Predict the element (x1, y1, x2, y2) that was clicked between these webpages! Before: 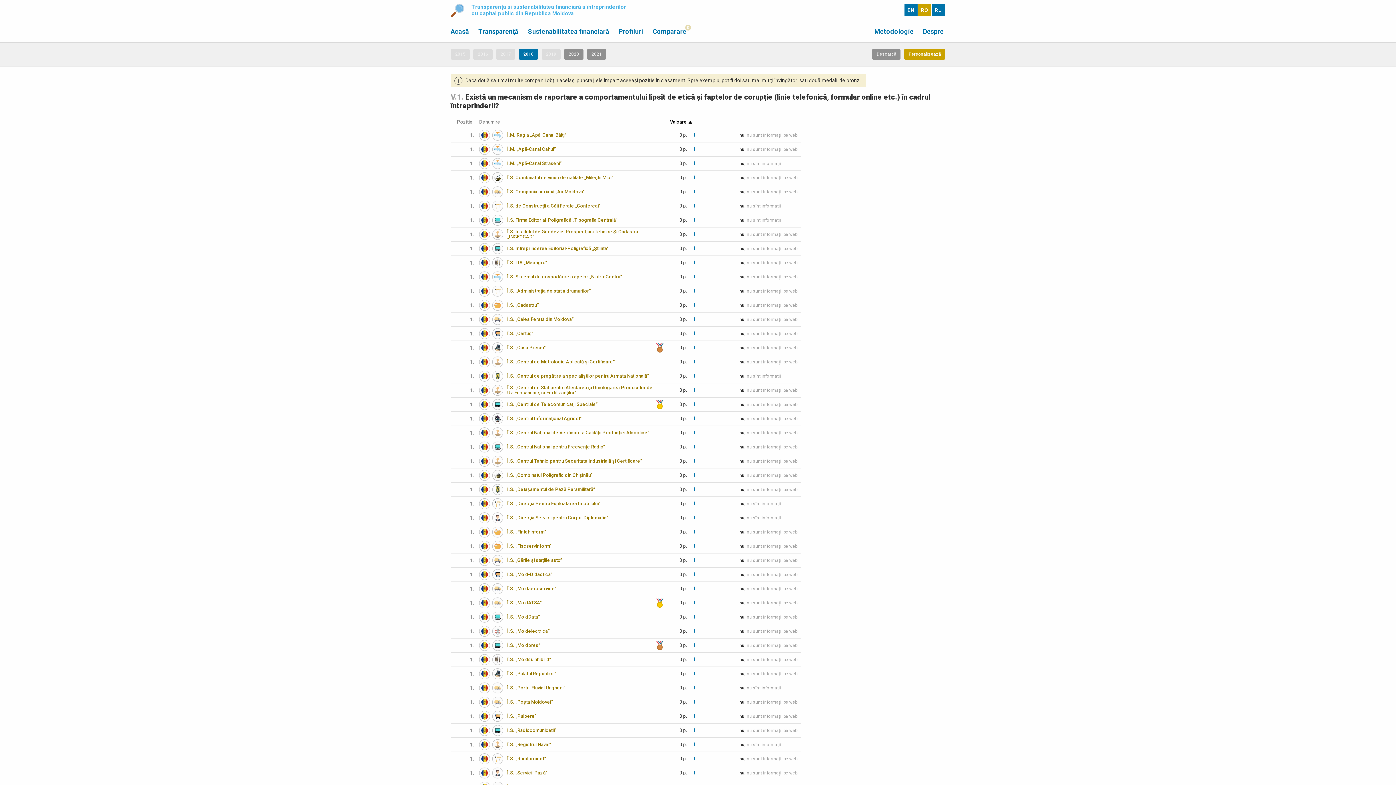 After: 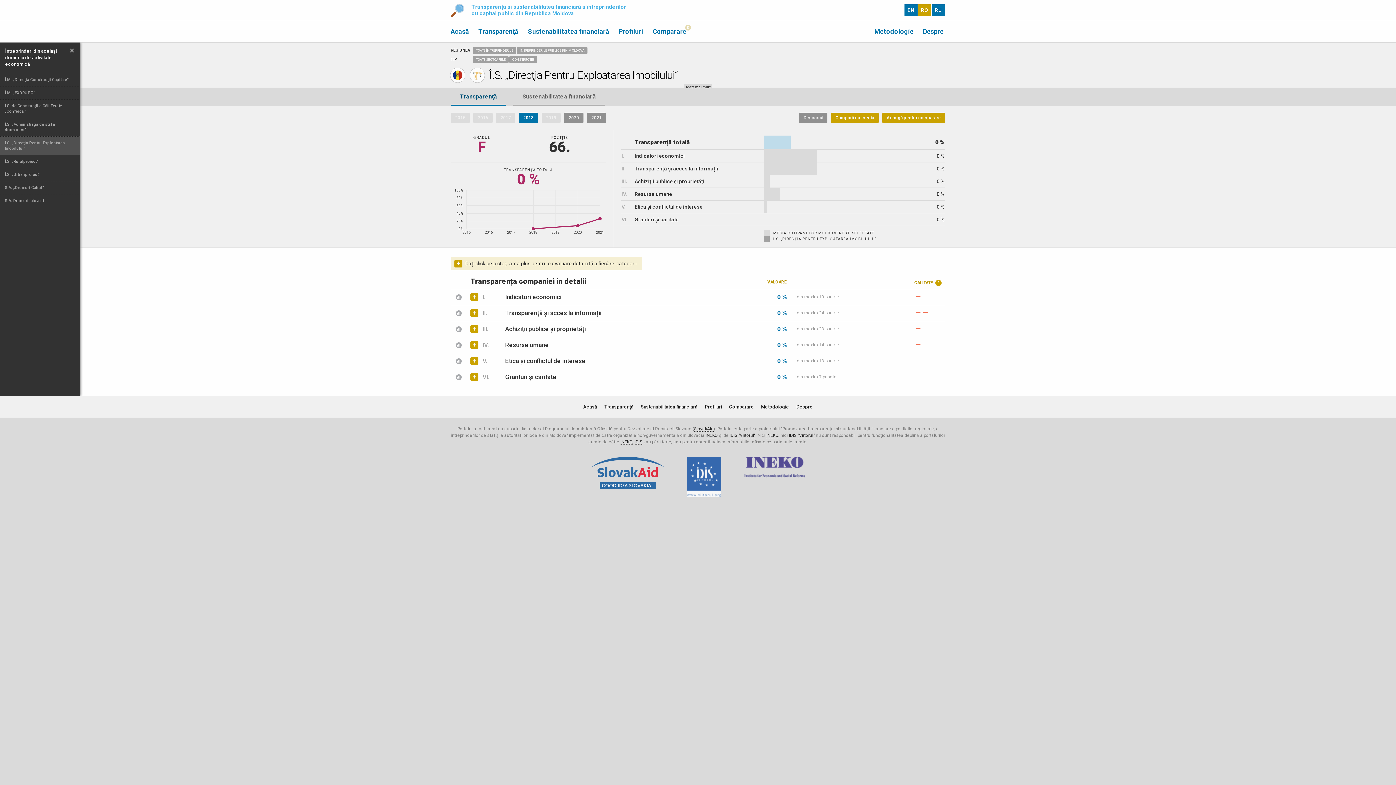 Action: bbox: (507, 501, 600, 506) label: Î.S. „Direcţia Pentru Exploatarea Imobilului”